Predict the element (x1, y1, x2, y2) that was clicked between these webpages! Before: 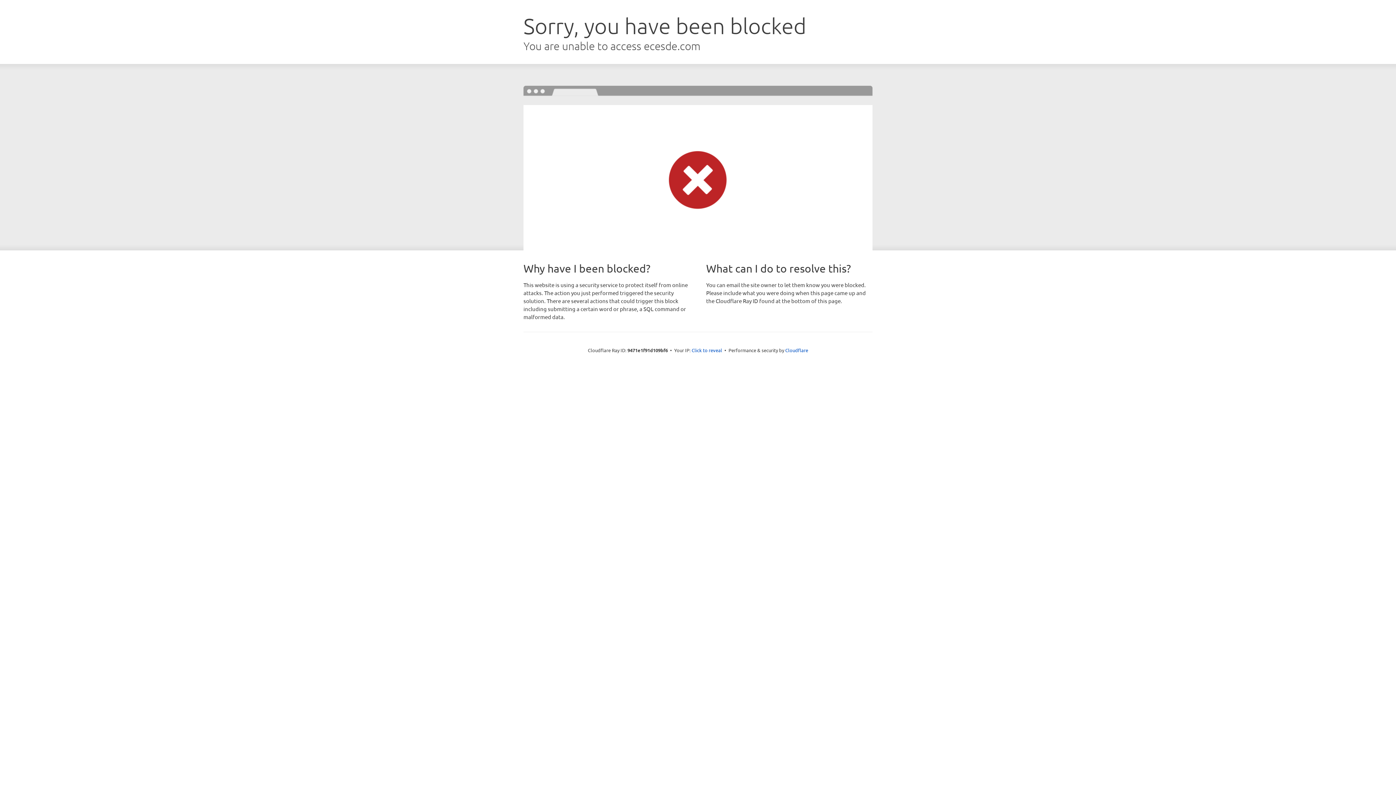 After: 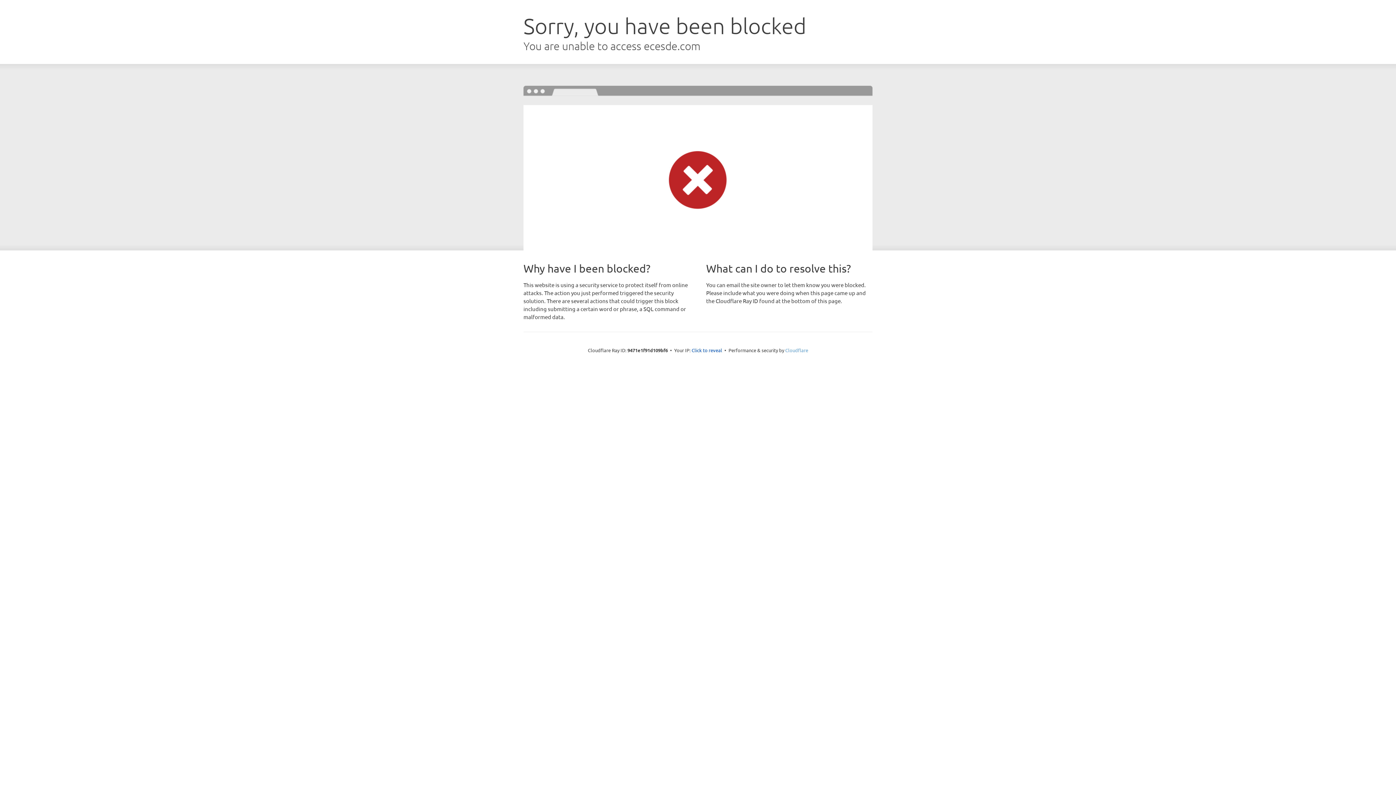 Action: label: Cloudflare bbox: (785, 347, 808, 353)